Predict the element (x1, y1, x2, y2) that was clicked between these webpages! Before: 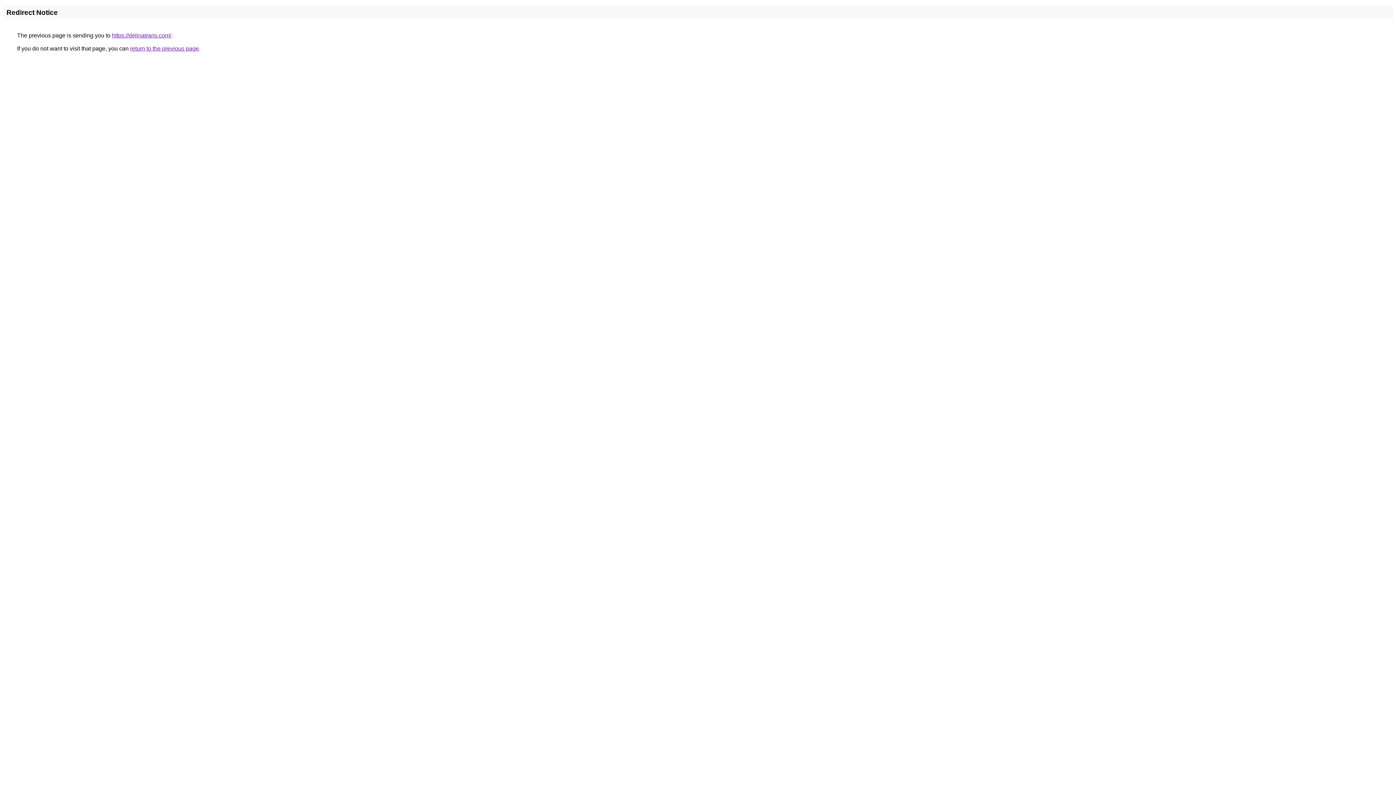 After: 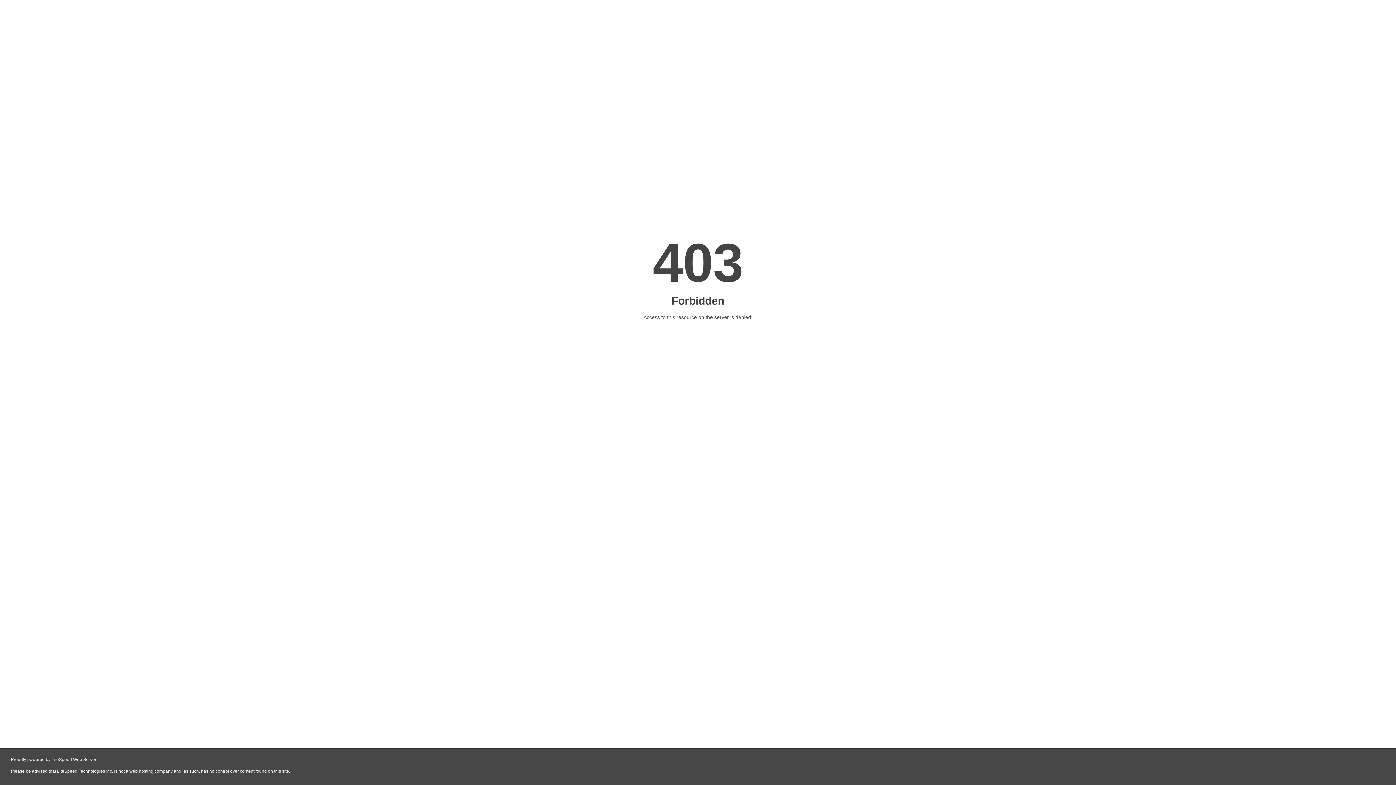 Action: label: https://delinatrans.com/ bbox: (112, 32, 171, 38)